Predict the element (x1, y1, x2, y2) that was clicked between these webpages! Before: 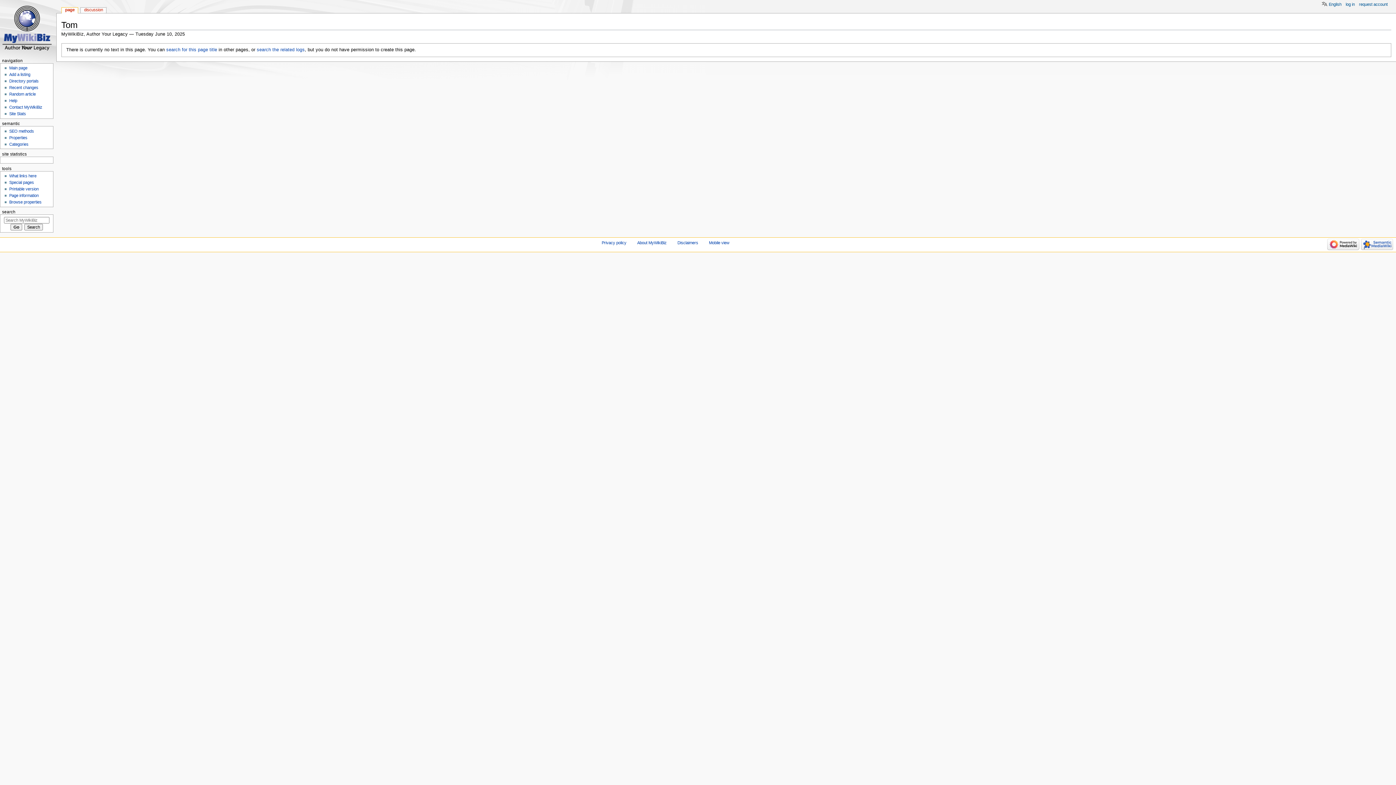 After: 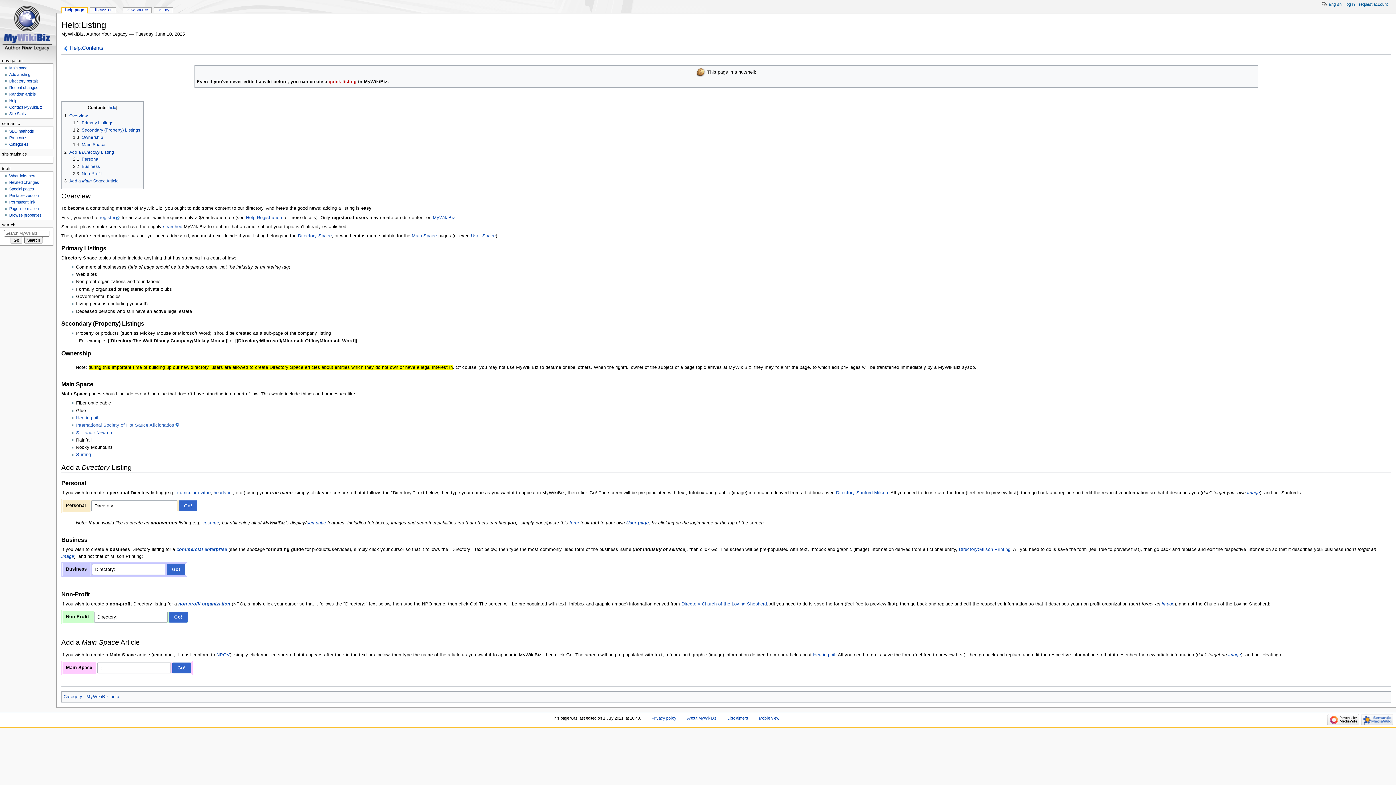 Action: label: Add a listing bbox: (9, 72, 30, 76)